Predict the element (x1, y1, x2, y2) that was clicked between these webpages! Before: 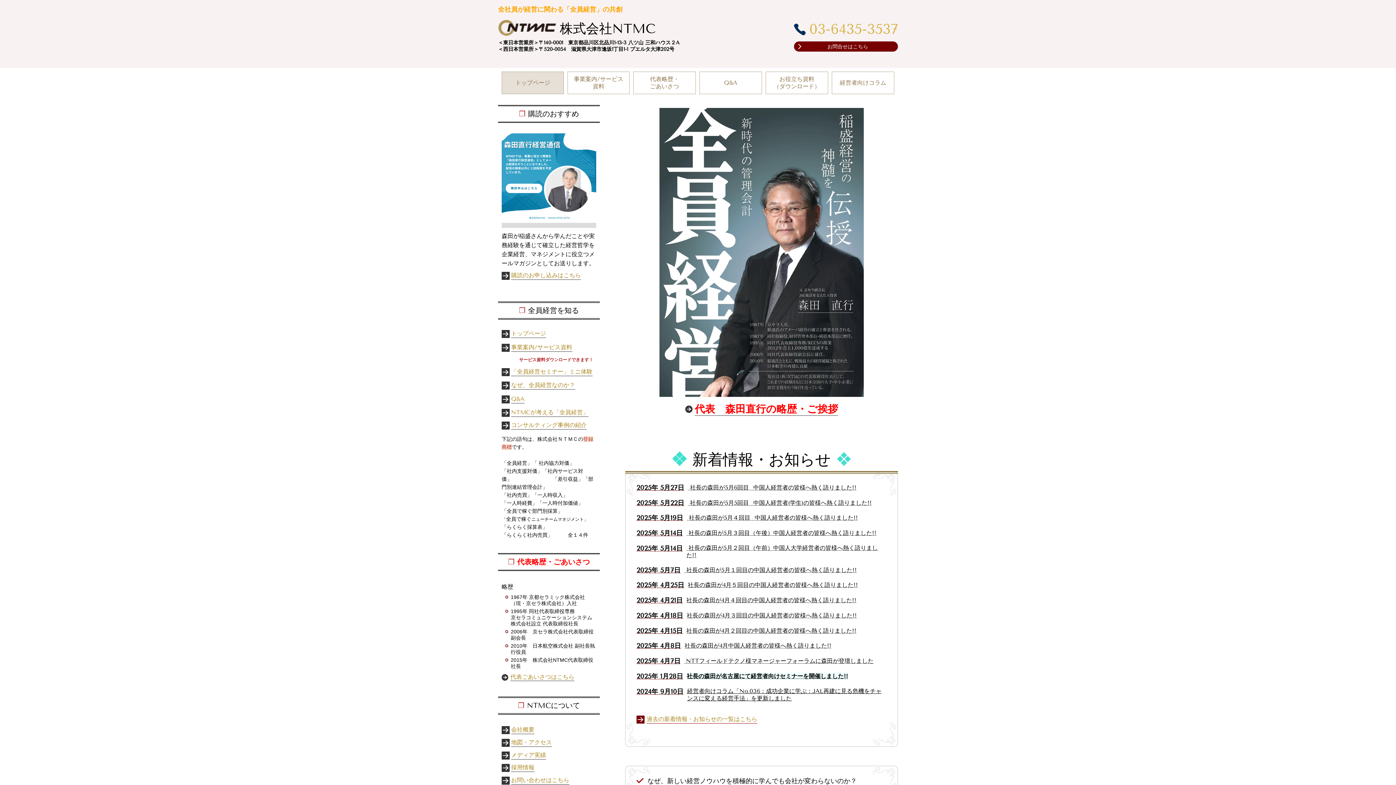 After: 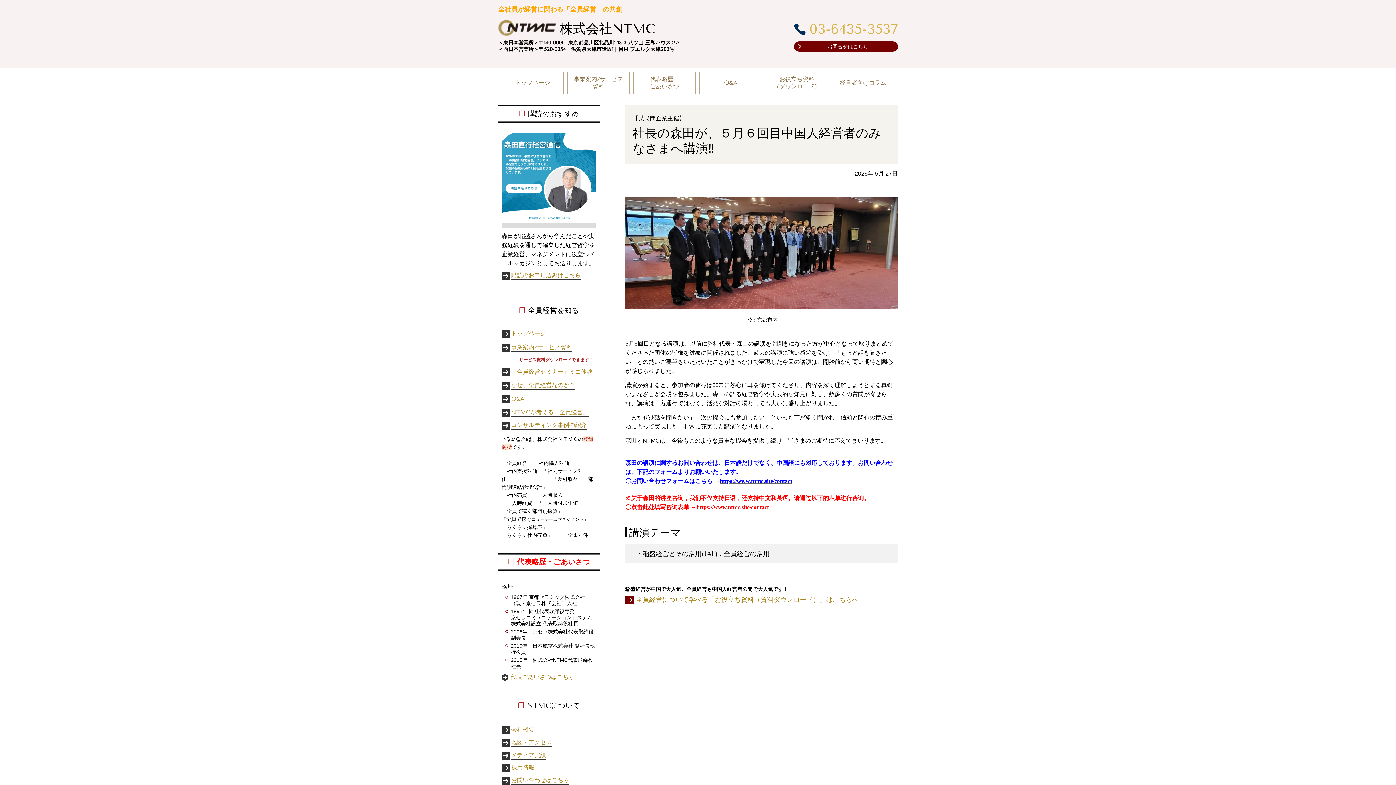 Action: bbox: (636, 483, 684, 491) label: 2025年 5月27日